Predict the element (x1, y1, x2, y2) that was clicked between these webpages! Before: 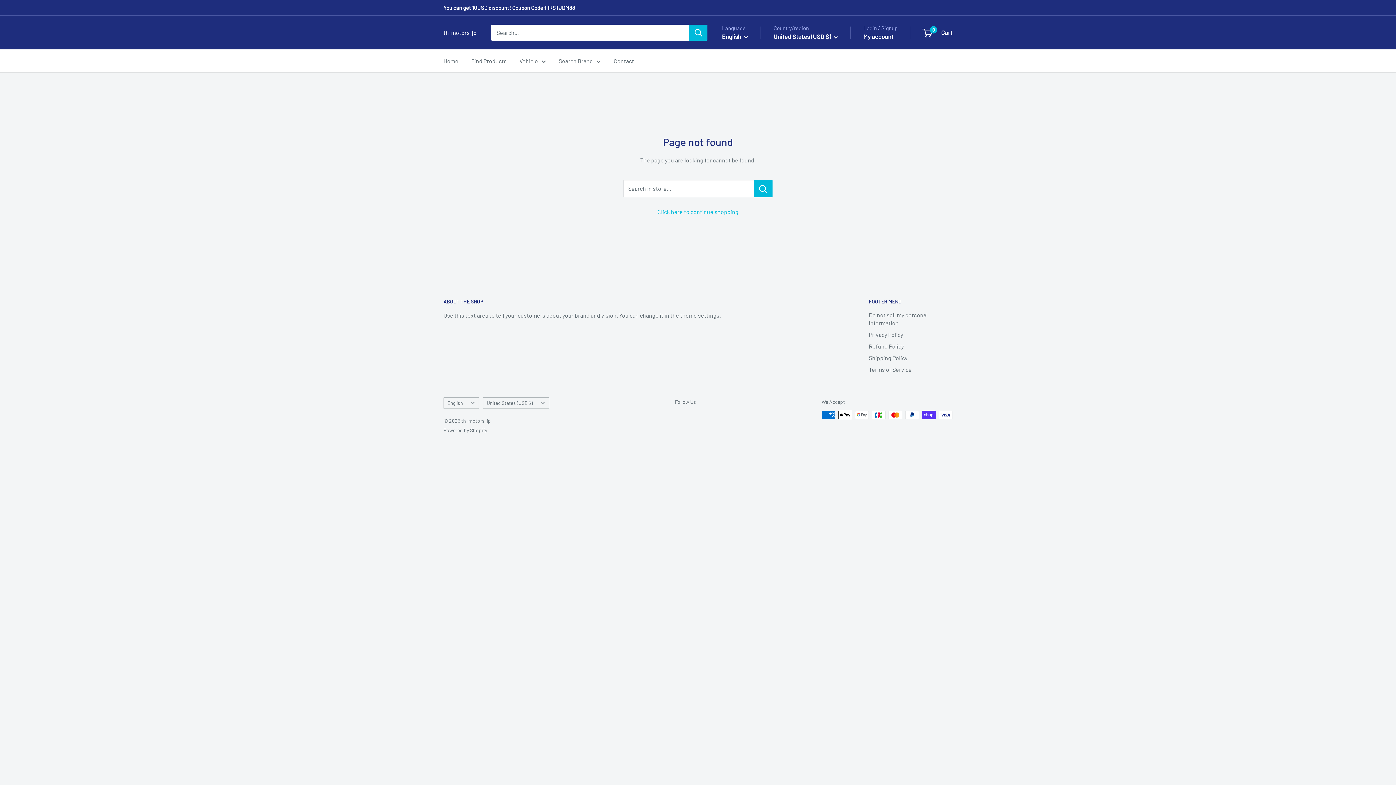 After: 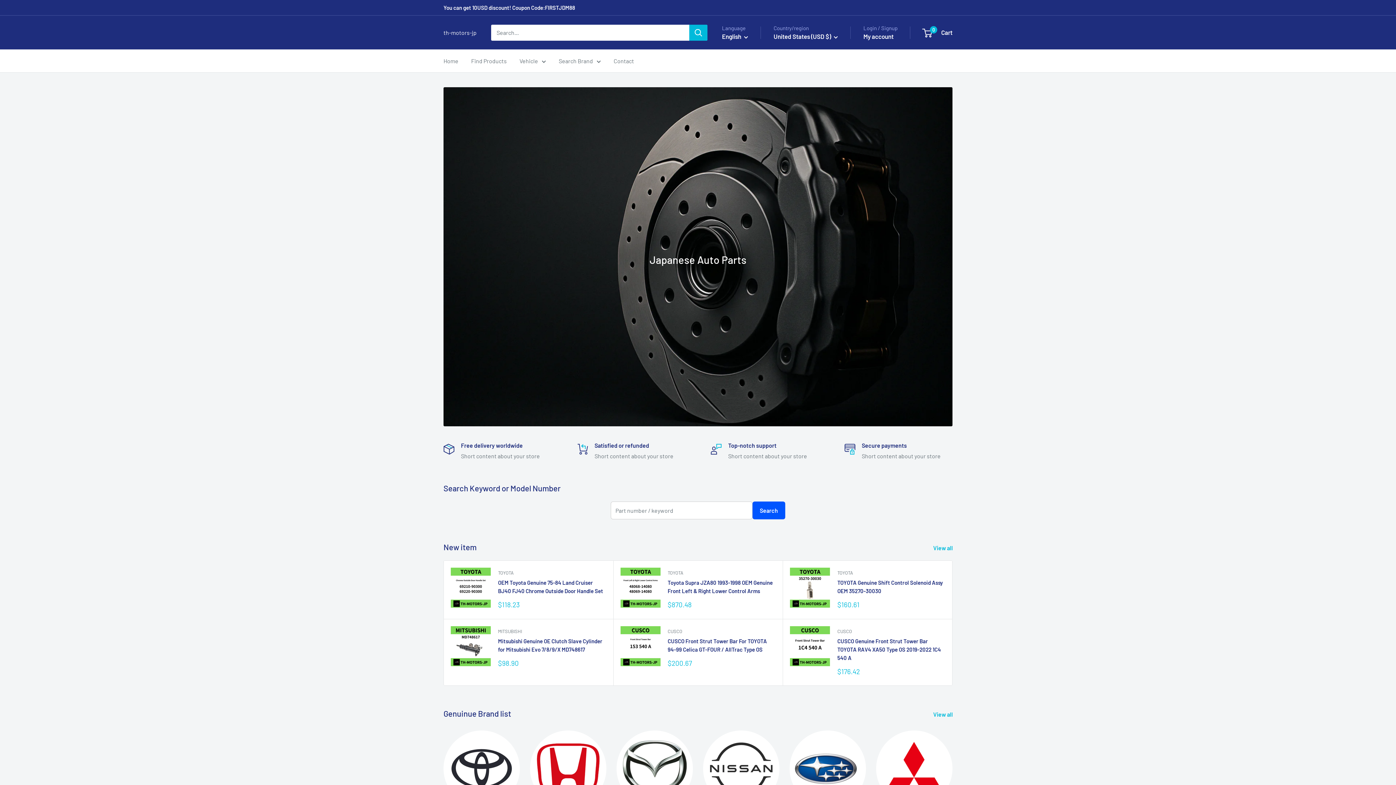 Action: bbox: (443, 27, 476, 37) label: th-motors-jp